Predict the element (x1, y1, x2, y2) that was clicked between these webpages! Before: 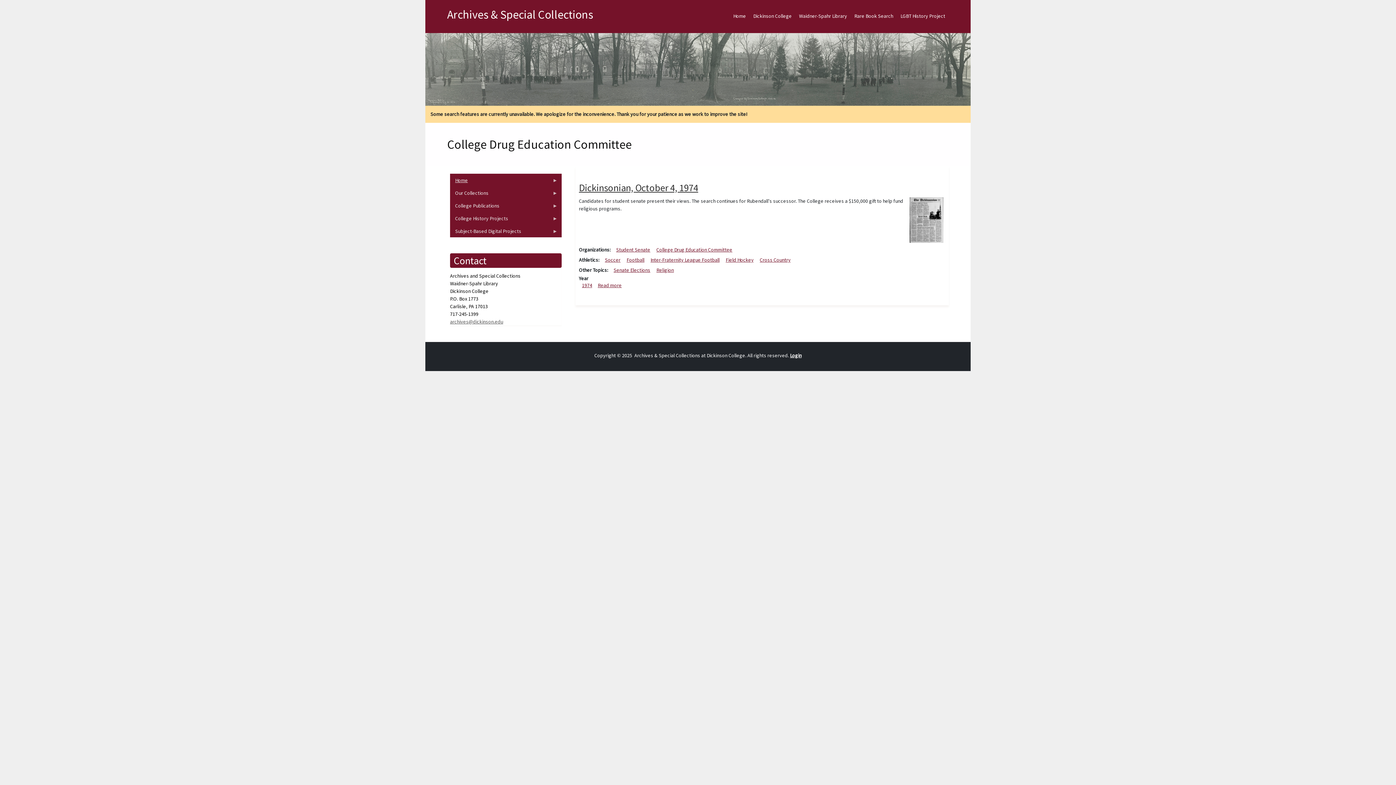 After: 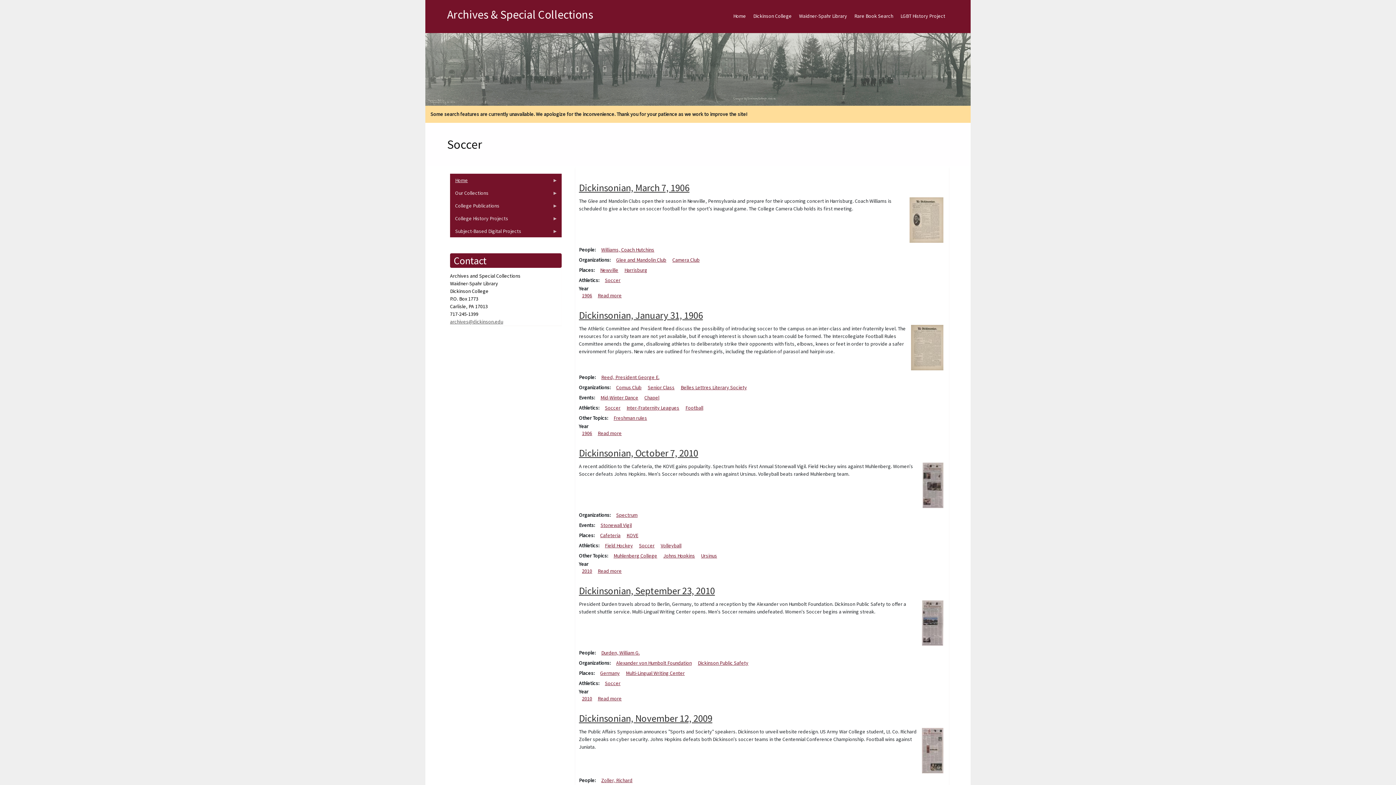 Action: label: Soccer bbox: (605, 256, 620, 263)